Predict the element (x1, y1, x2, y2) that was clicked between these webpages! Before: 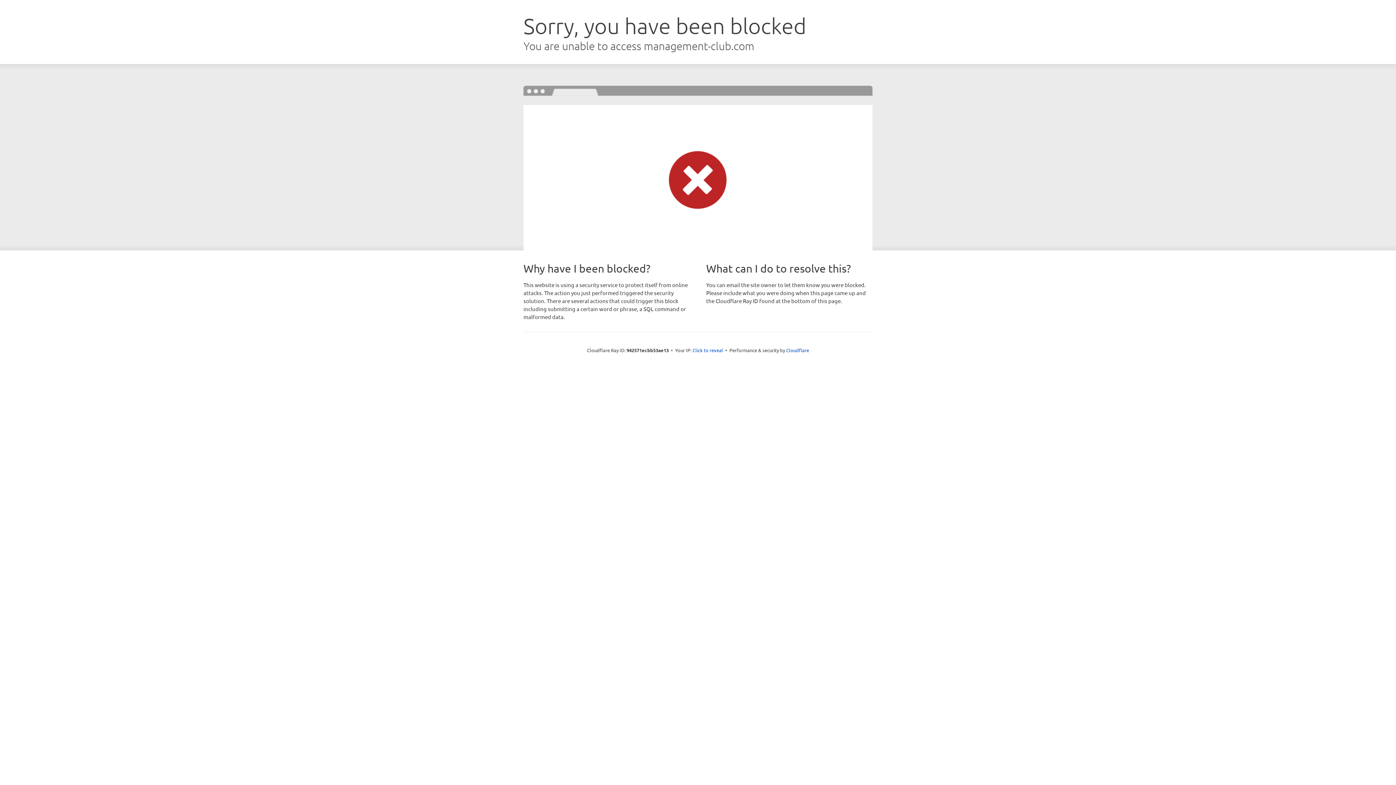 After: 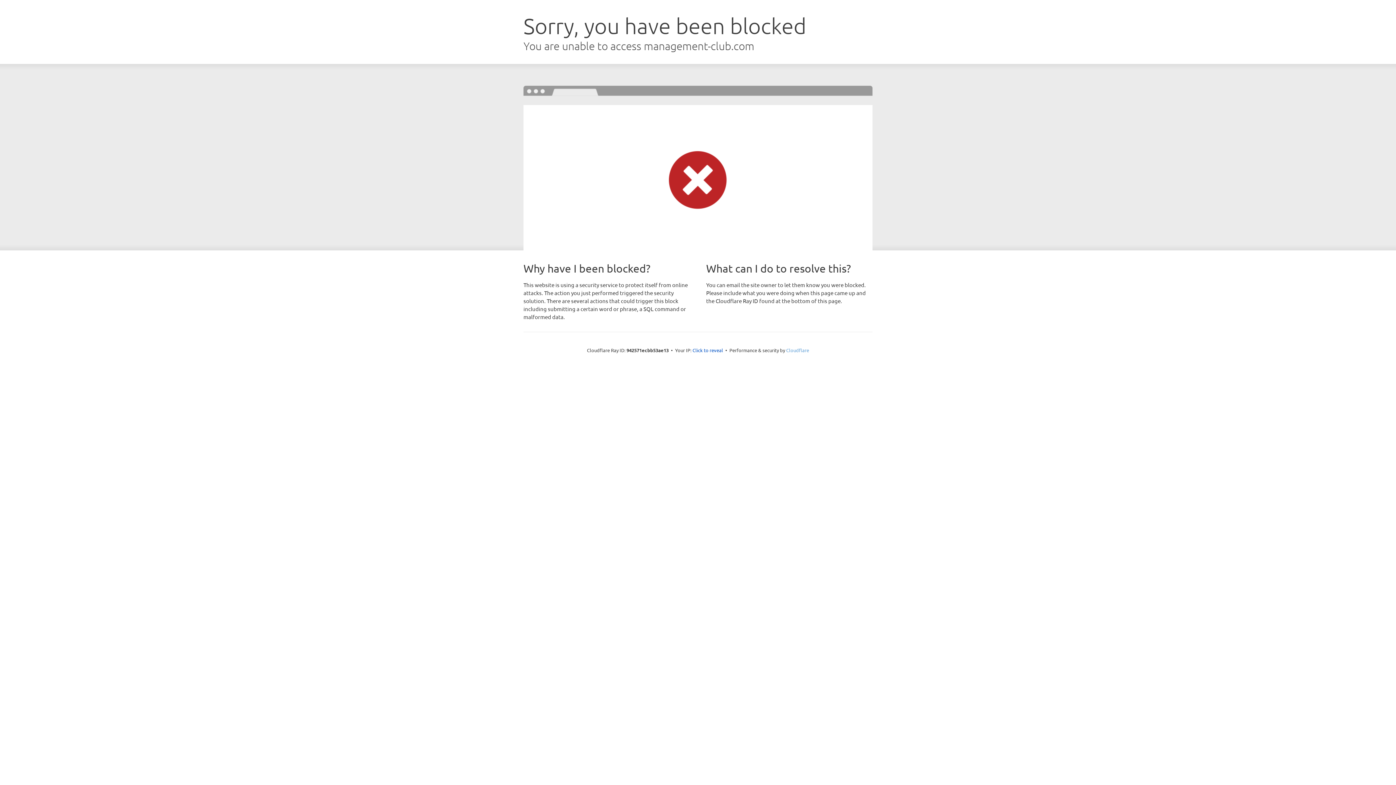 Action: bbox: (786, 347, 809, 353) label: Cloudflare